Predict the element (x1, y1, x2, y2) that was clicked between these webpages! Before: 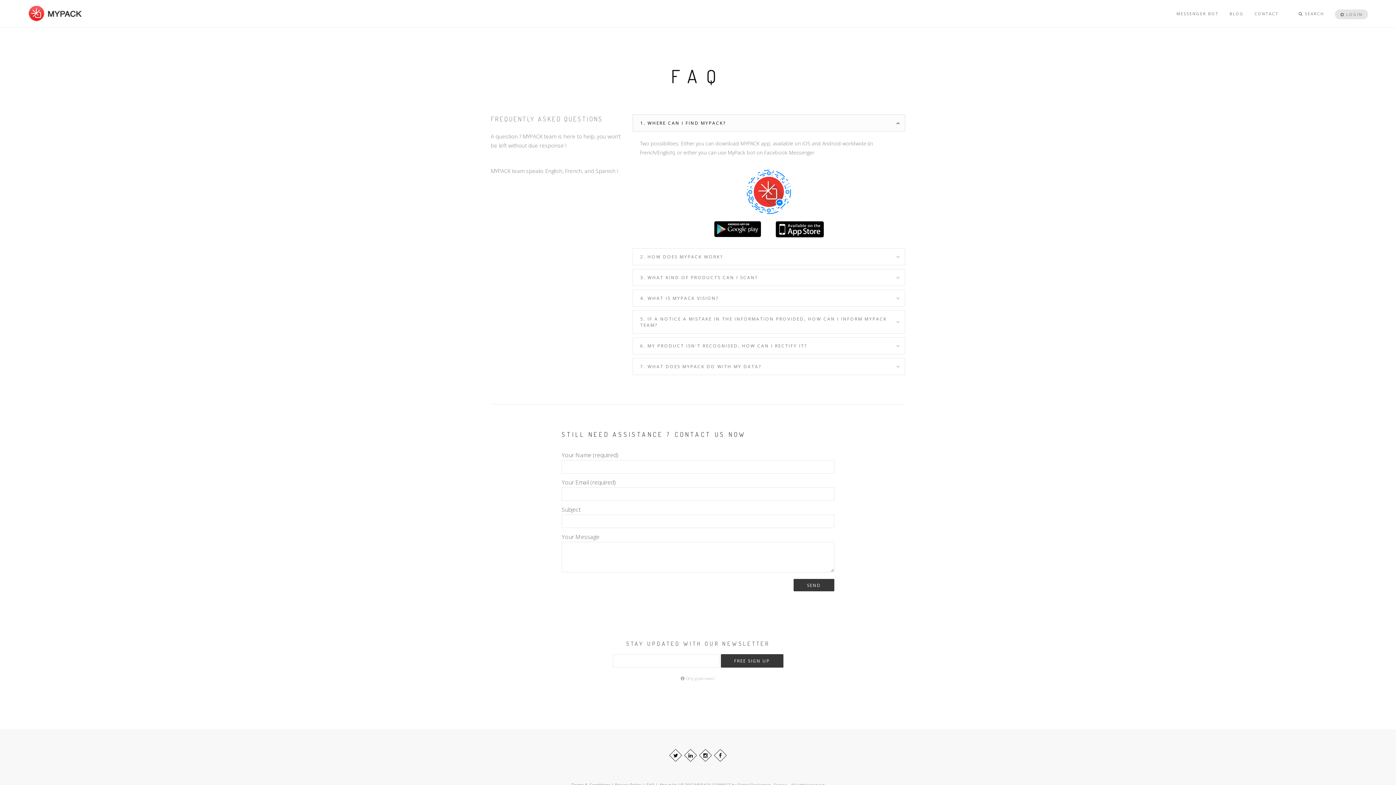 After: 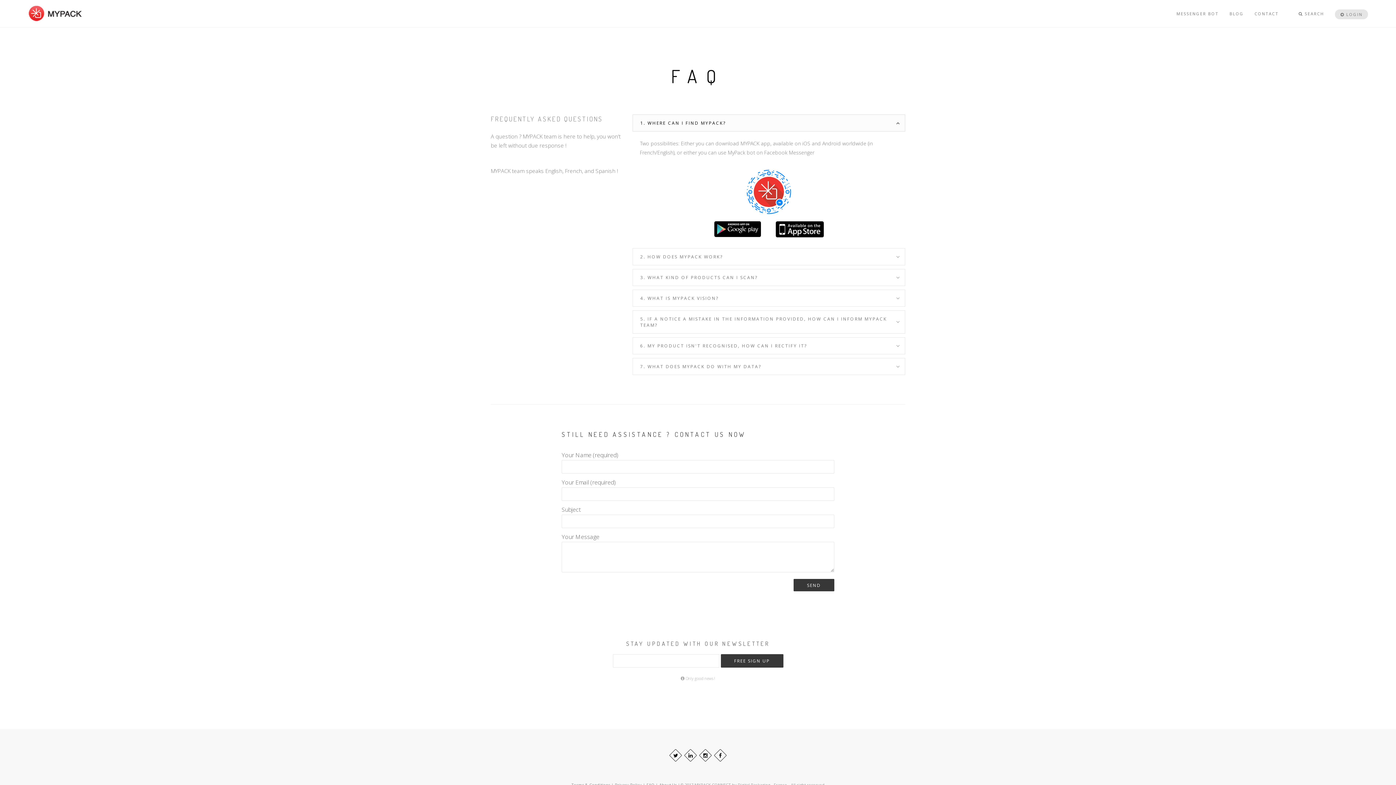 Action: bbox: (632, 114, 905, 131) label: 1. WHERE CAN I FIND MYPACK?